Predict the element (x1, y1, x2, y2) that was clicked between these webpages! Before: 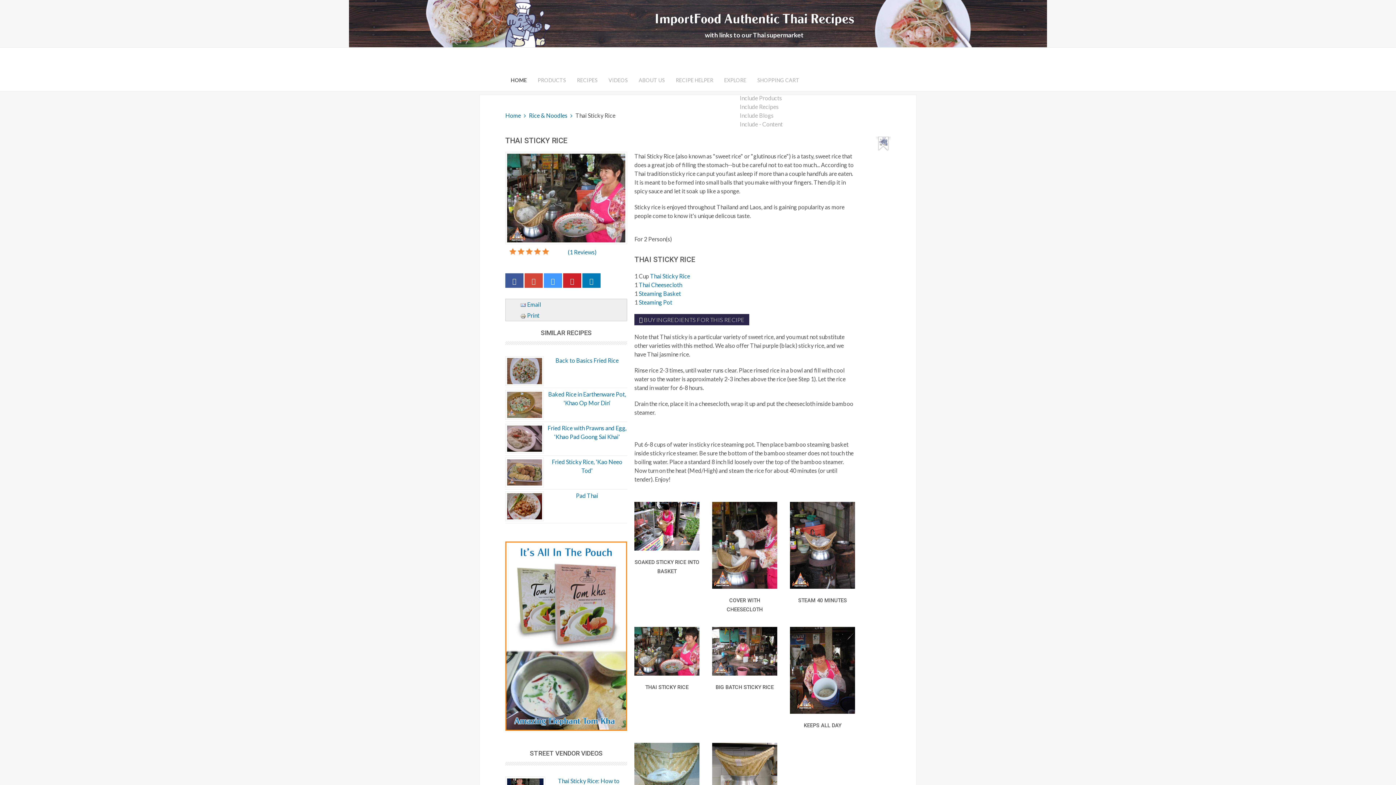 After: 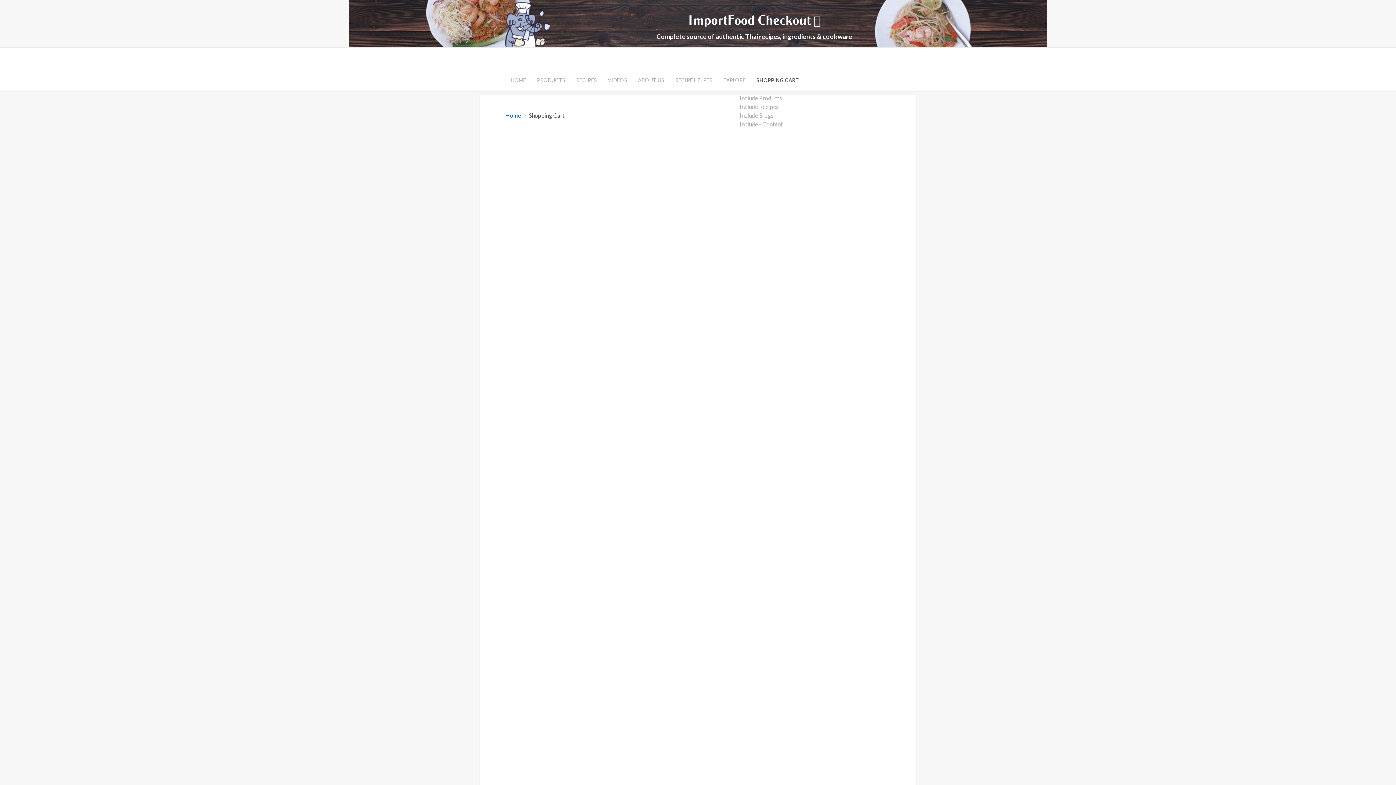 Action: bbox: (752, 69, 805, 91) label: SHOPPING CART